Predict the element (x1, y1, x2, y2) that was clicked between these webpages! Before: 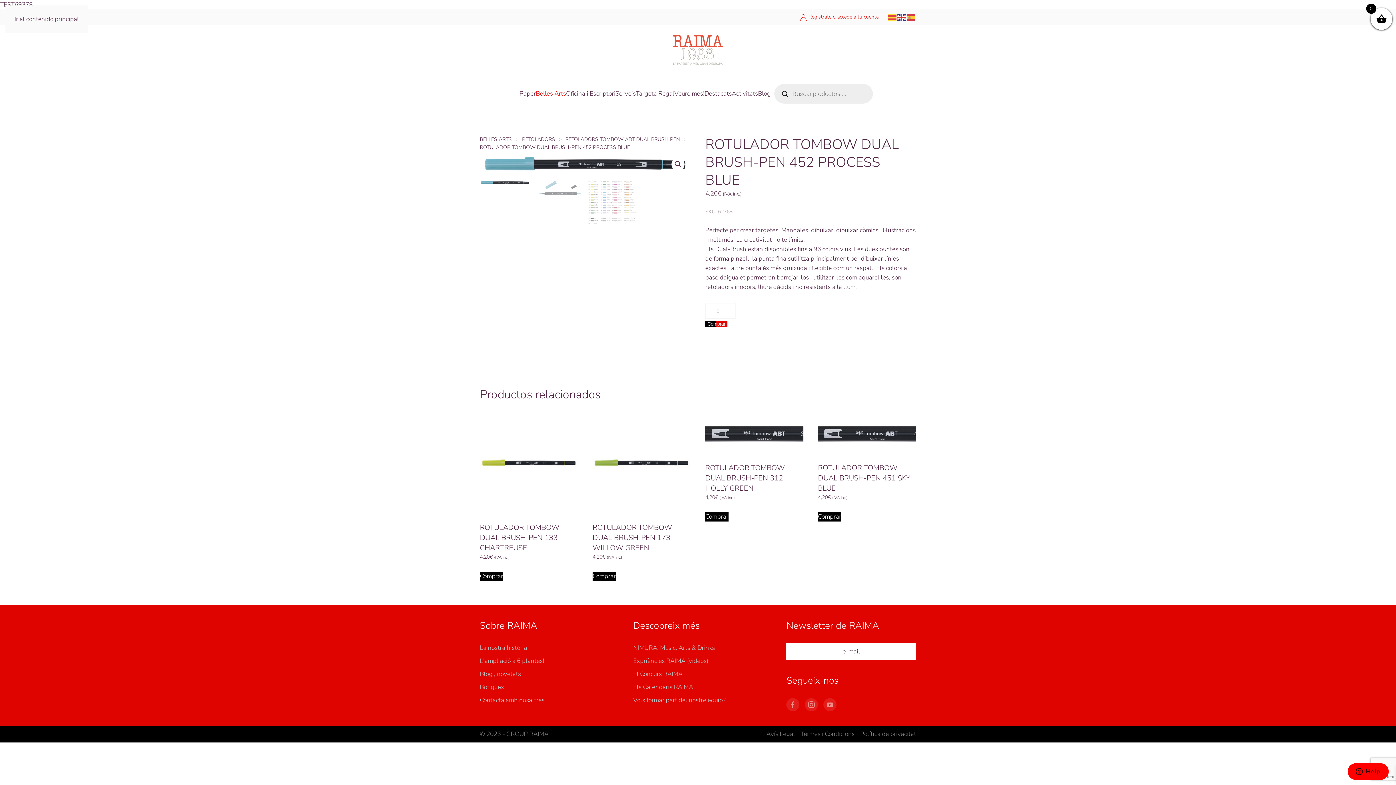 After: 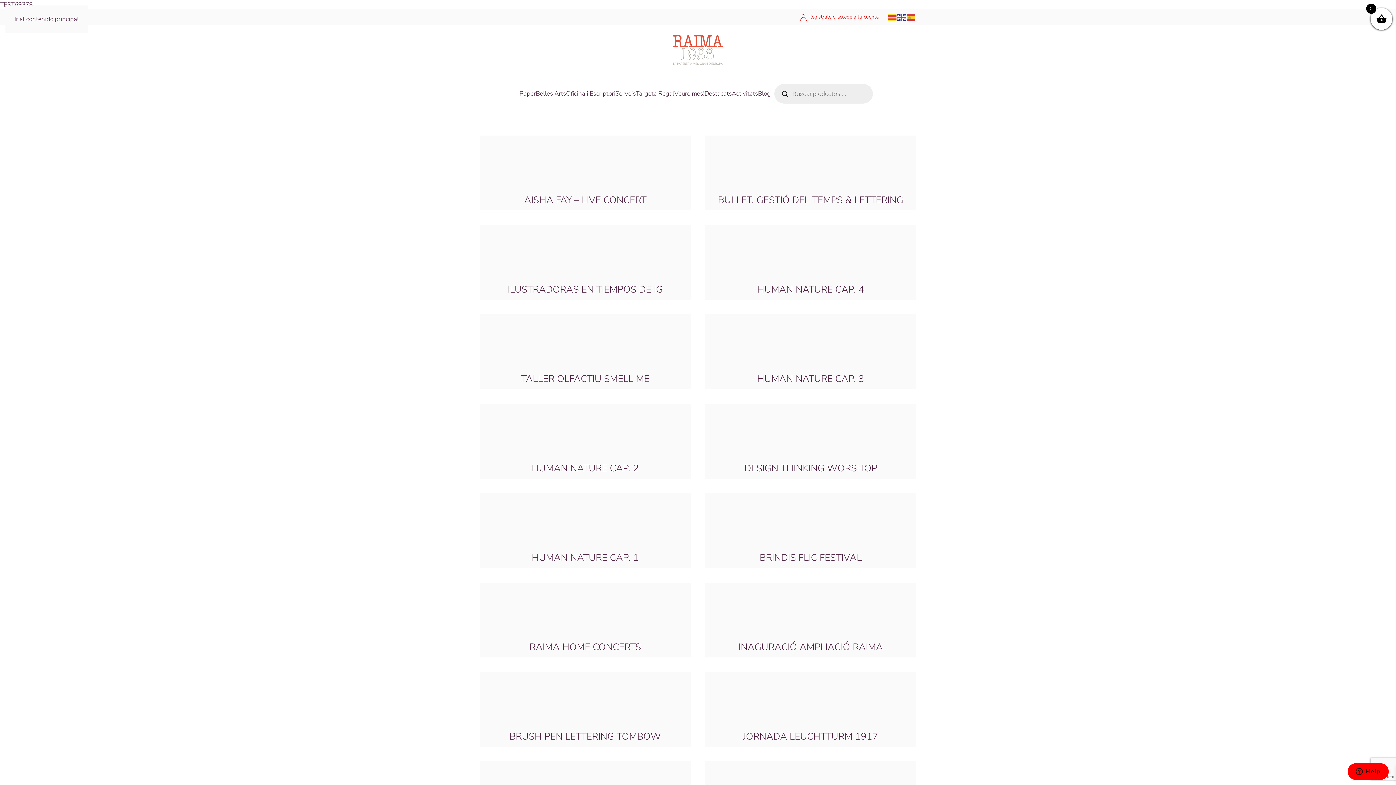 Action: label: Expriències RAIMA (videos) bbox: (633, 656, 763, 666)